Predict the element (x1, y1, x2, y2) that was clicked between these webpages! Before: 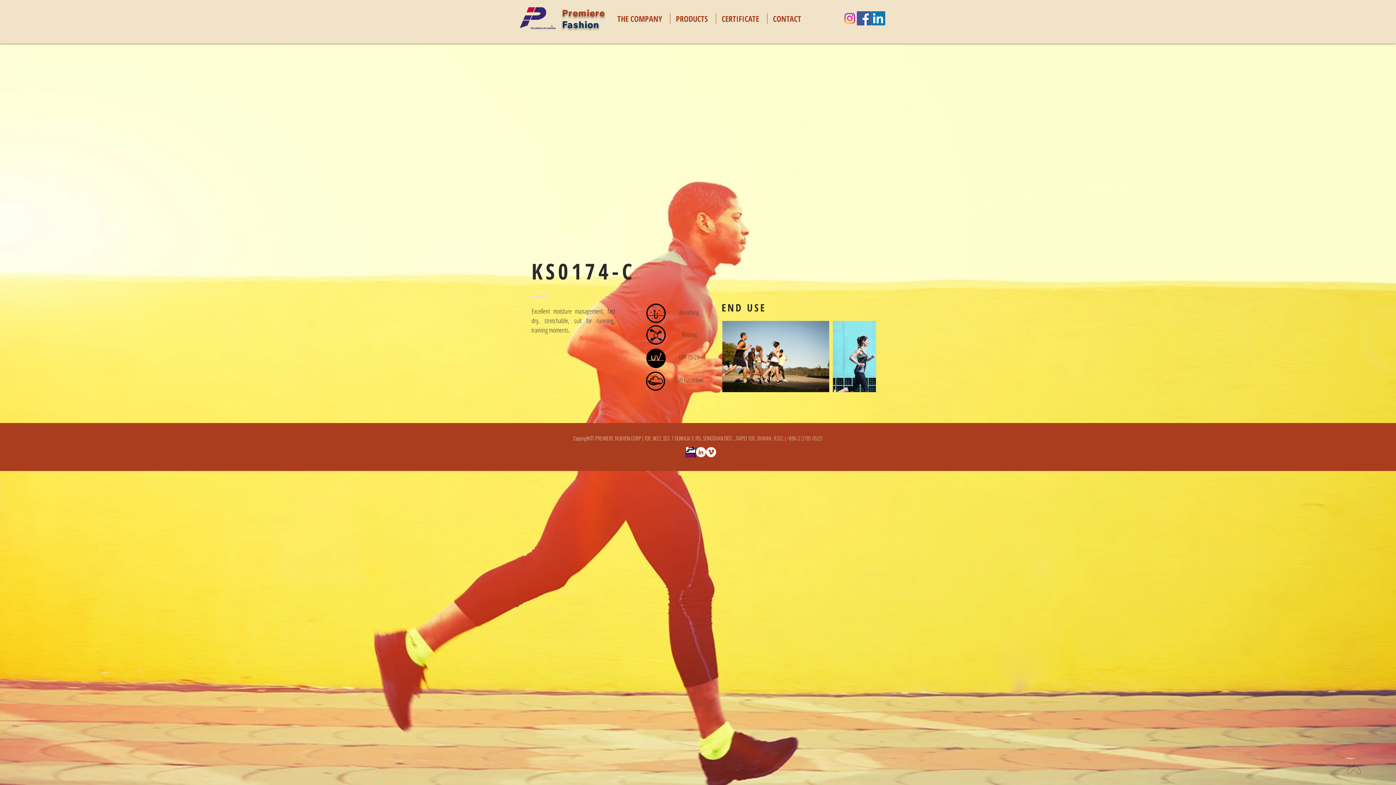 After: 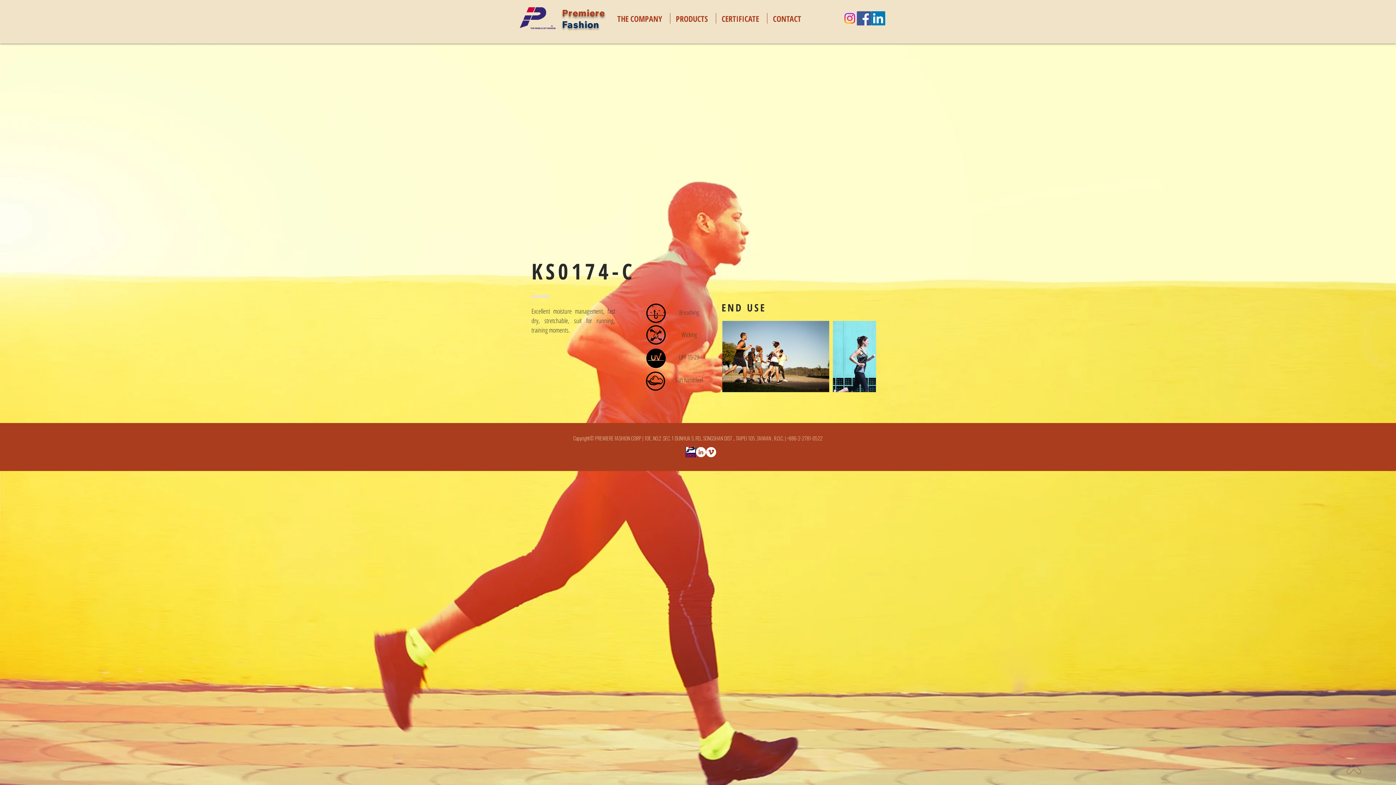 Action: bbox: (871, 11, 885, 25) label: LinkedIn